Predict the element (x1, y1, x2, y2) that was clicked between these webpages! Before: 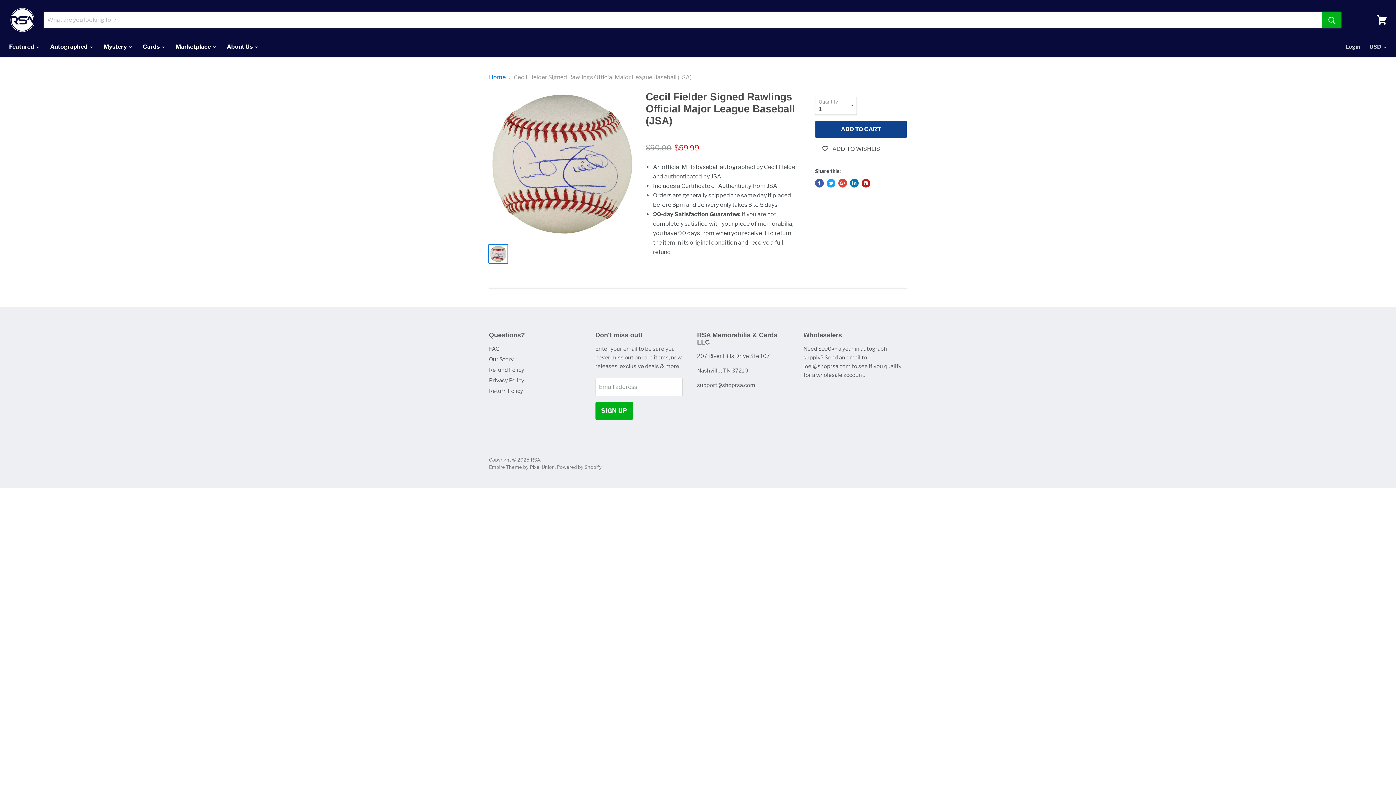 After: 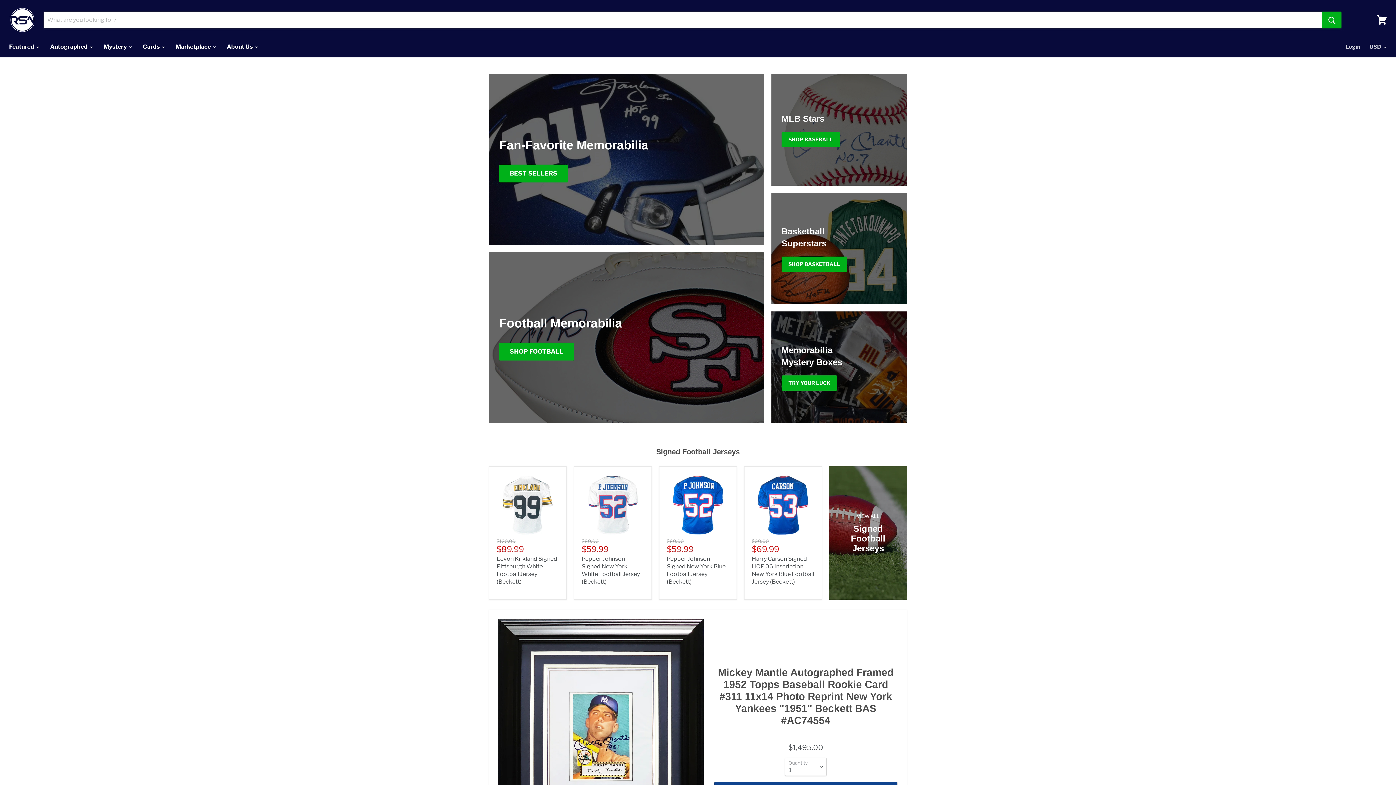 Action: bbox: (9, 7, 34, 32)